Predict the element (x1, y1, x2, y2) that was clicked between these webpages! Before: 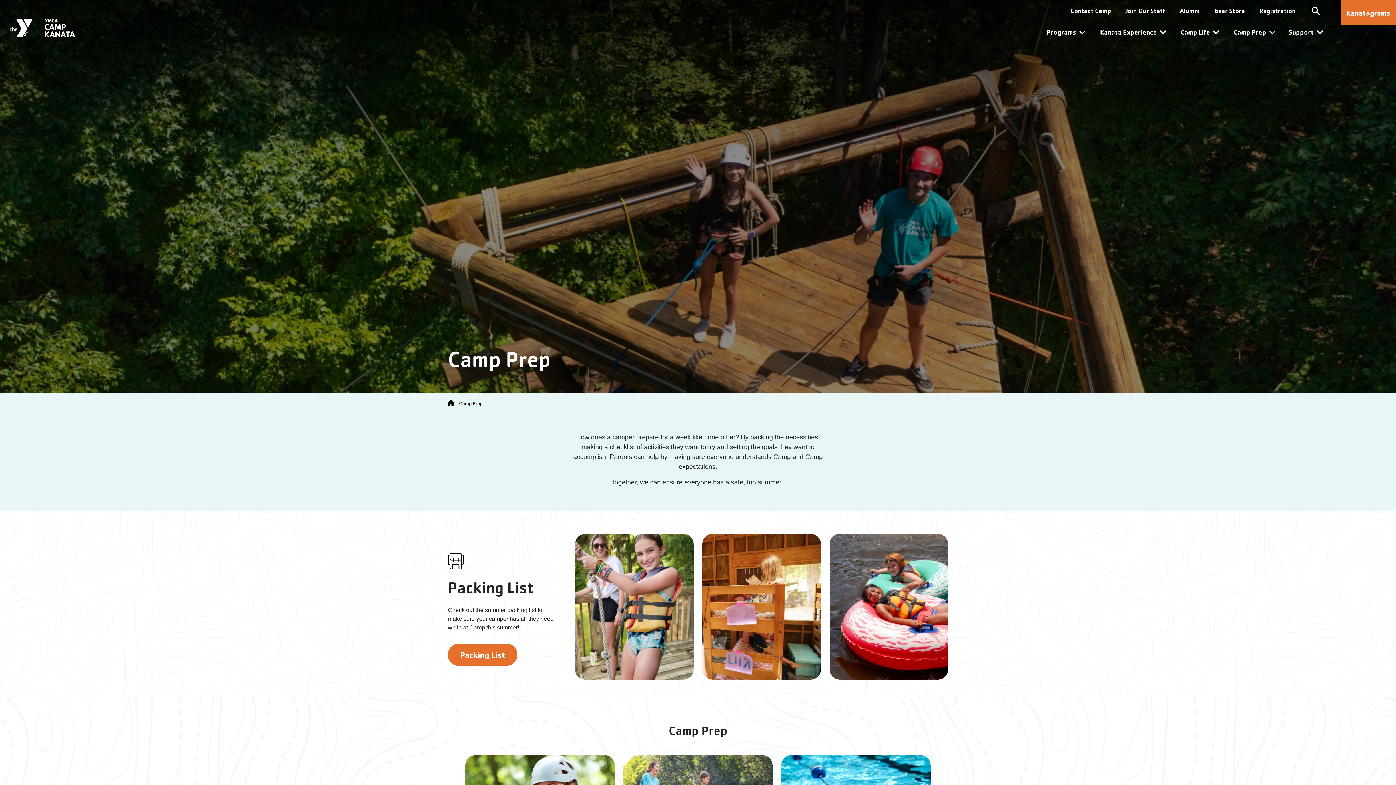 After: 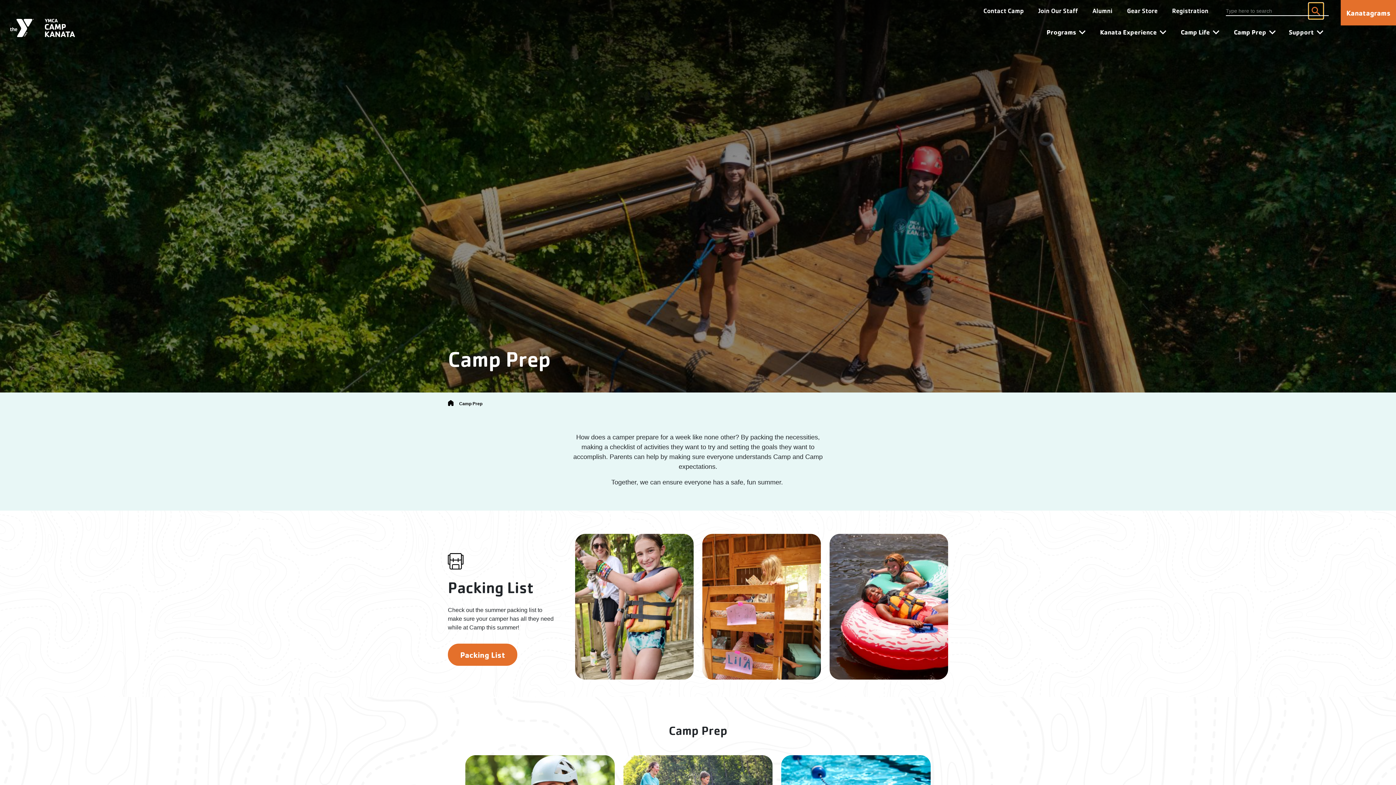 Action: label: Toggle site search bbox: (1309, 2, 1323, 18)